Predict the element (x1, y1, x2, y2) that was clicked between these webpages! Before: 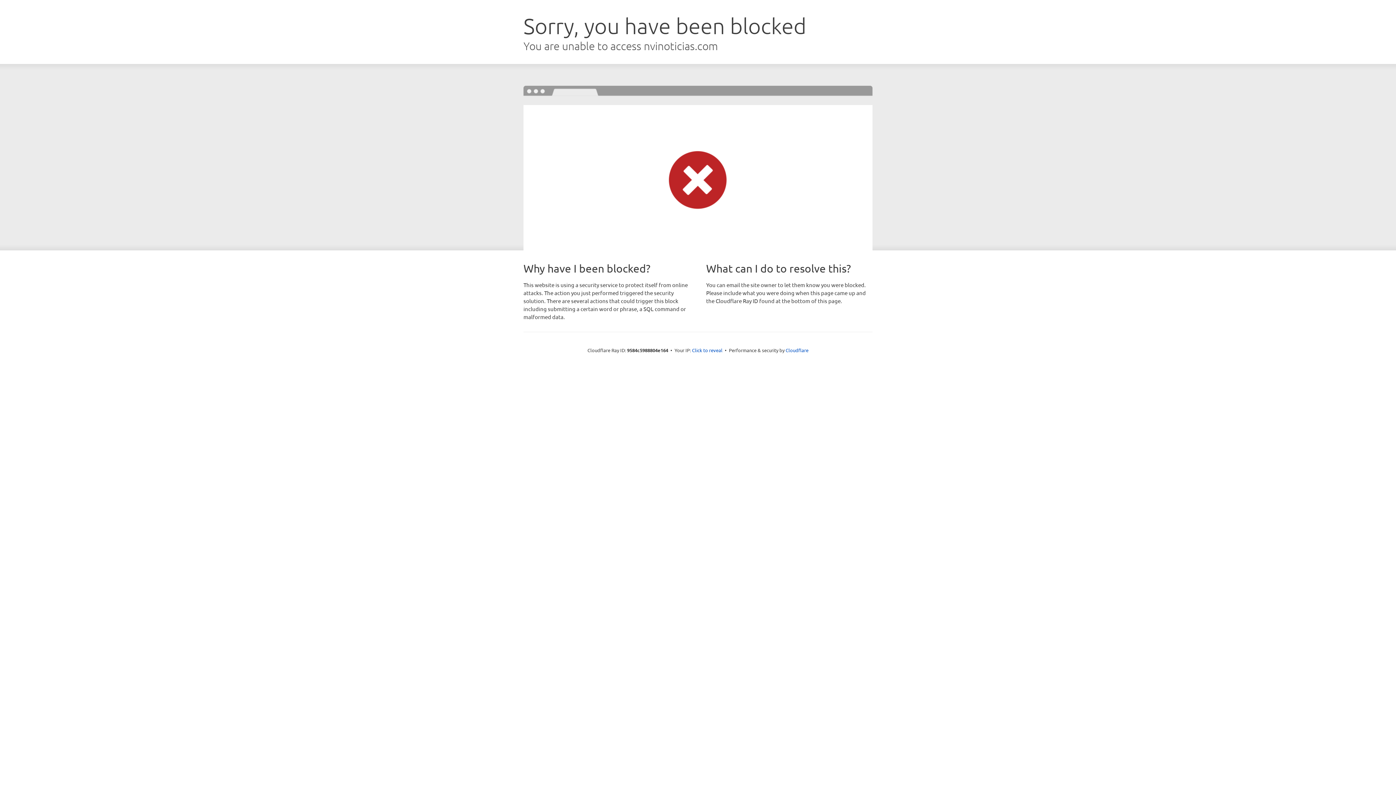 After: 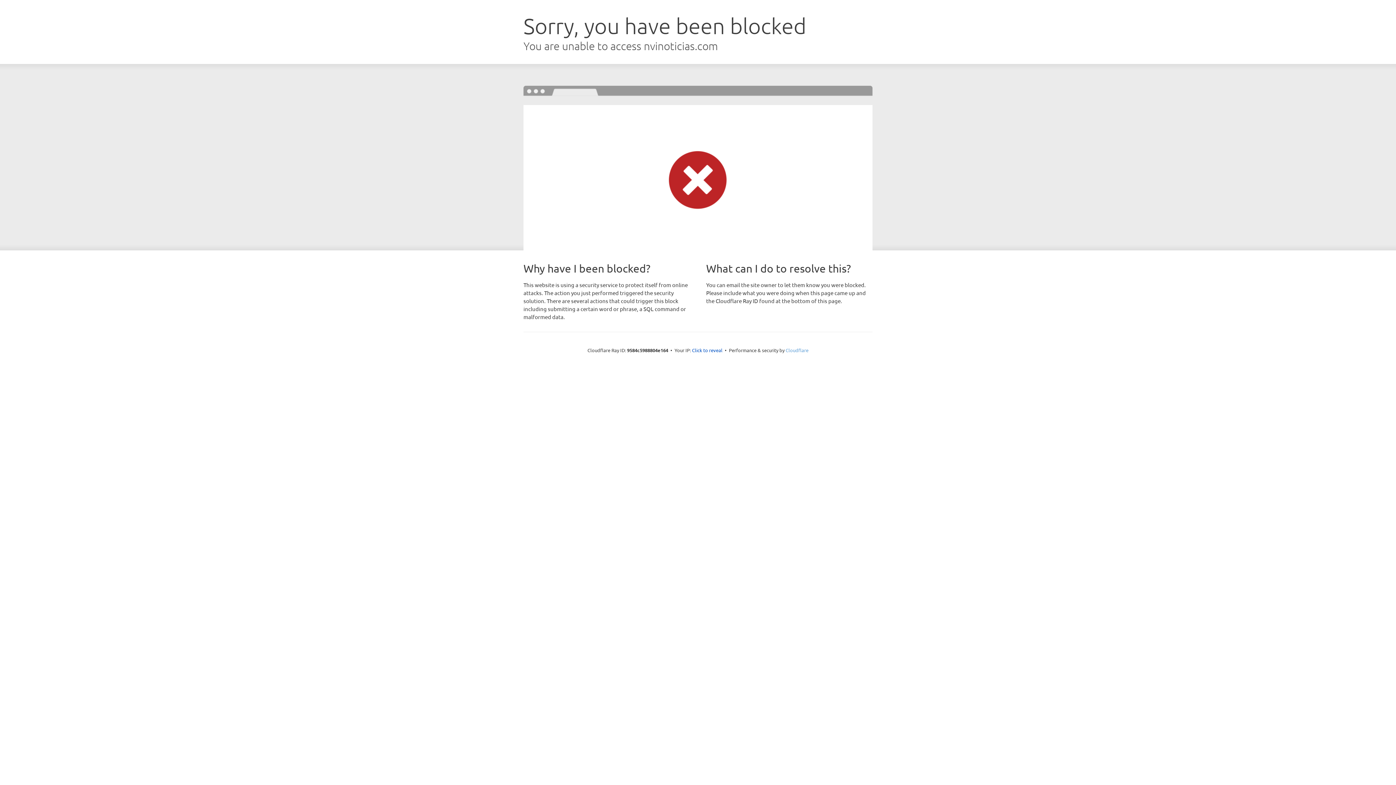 Action: bbox: (785, 347, 808, 353) label: Cloudflare